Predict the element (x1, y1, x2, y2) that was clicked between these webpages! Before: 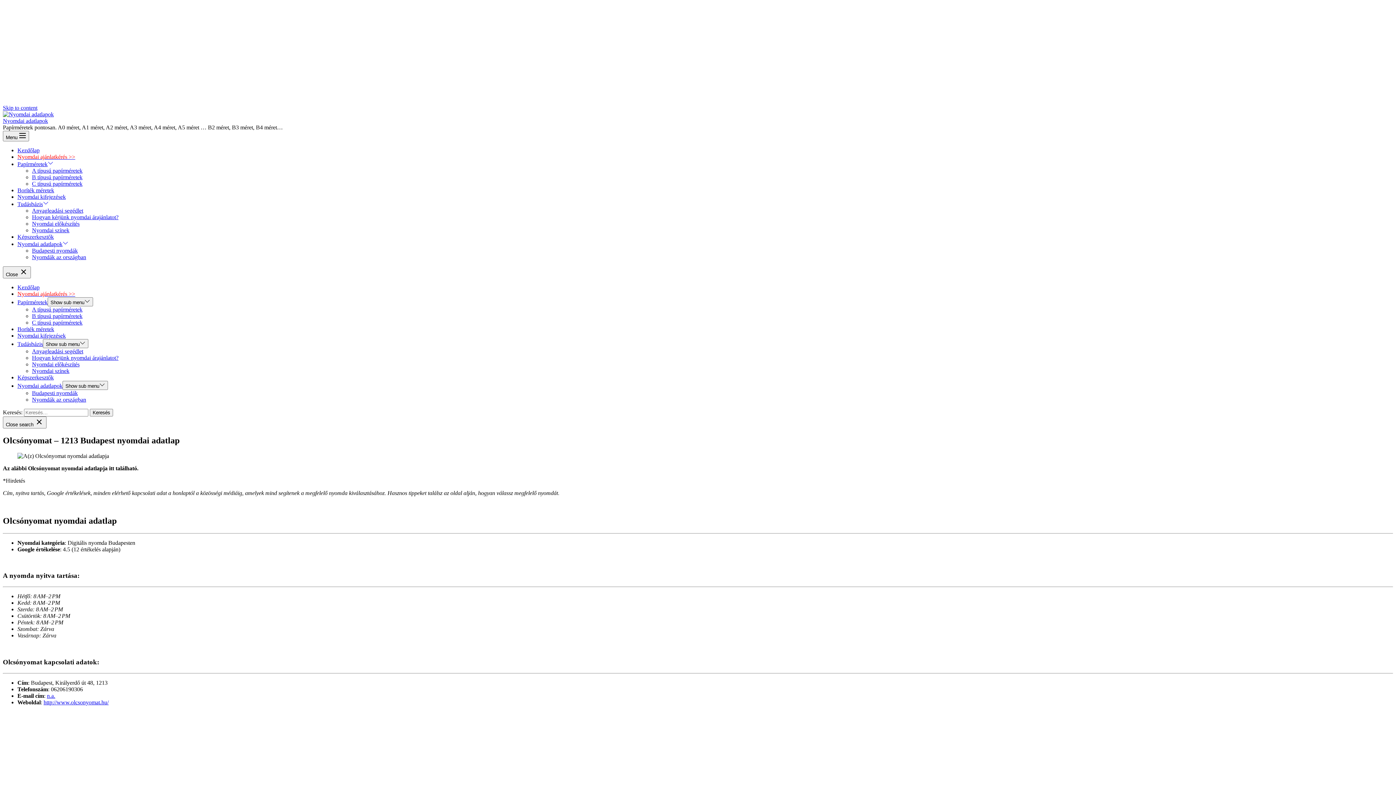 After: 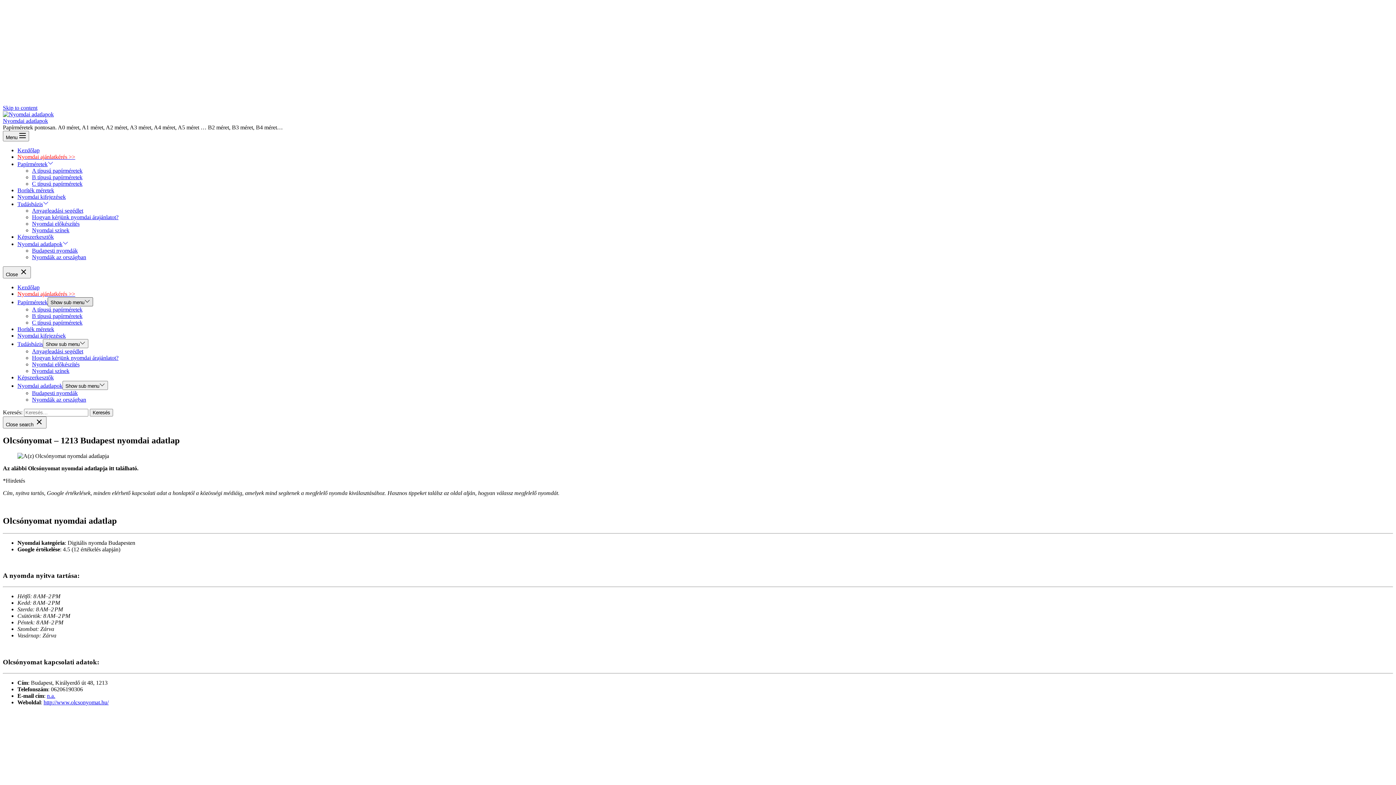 Action: label: Show sub menu bbox: (47, 297, 93, 306)